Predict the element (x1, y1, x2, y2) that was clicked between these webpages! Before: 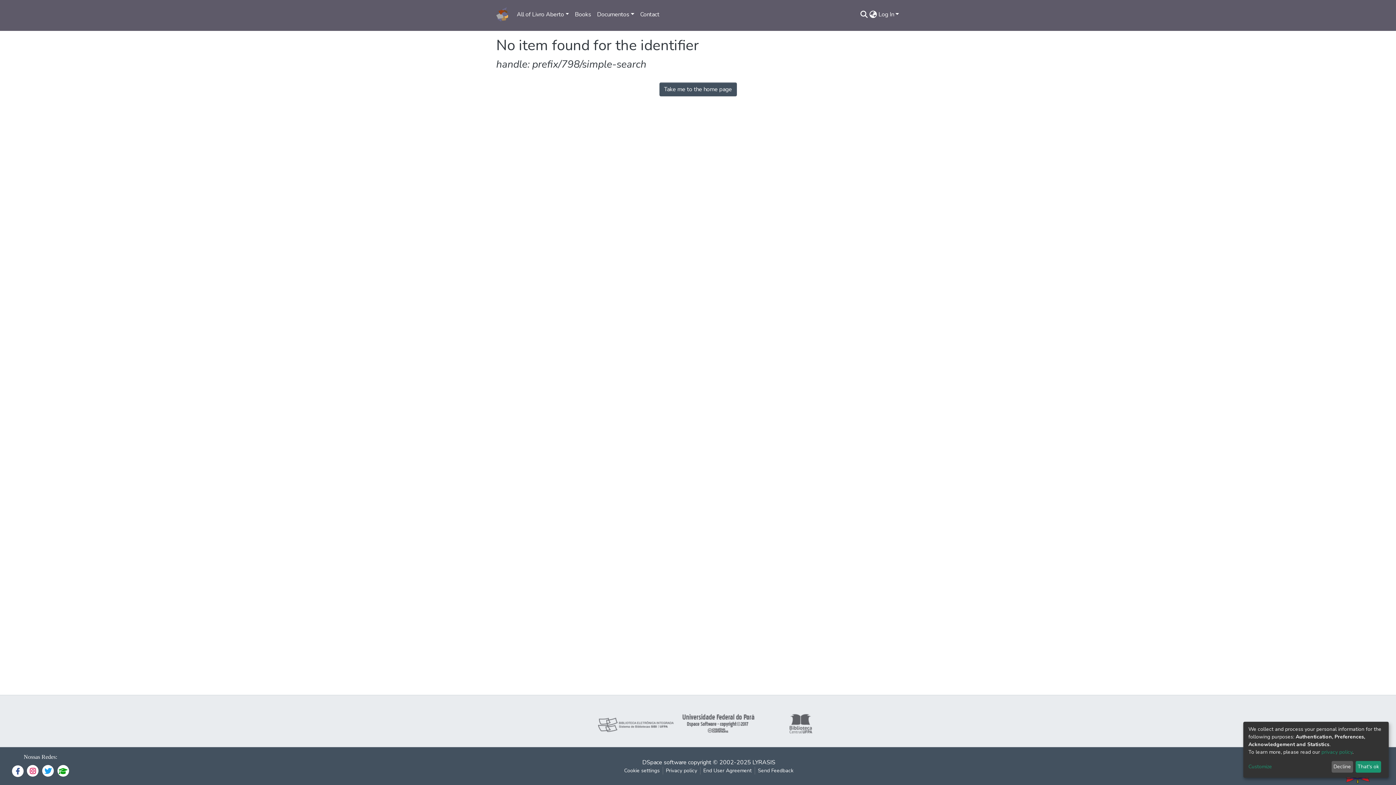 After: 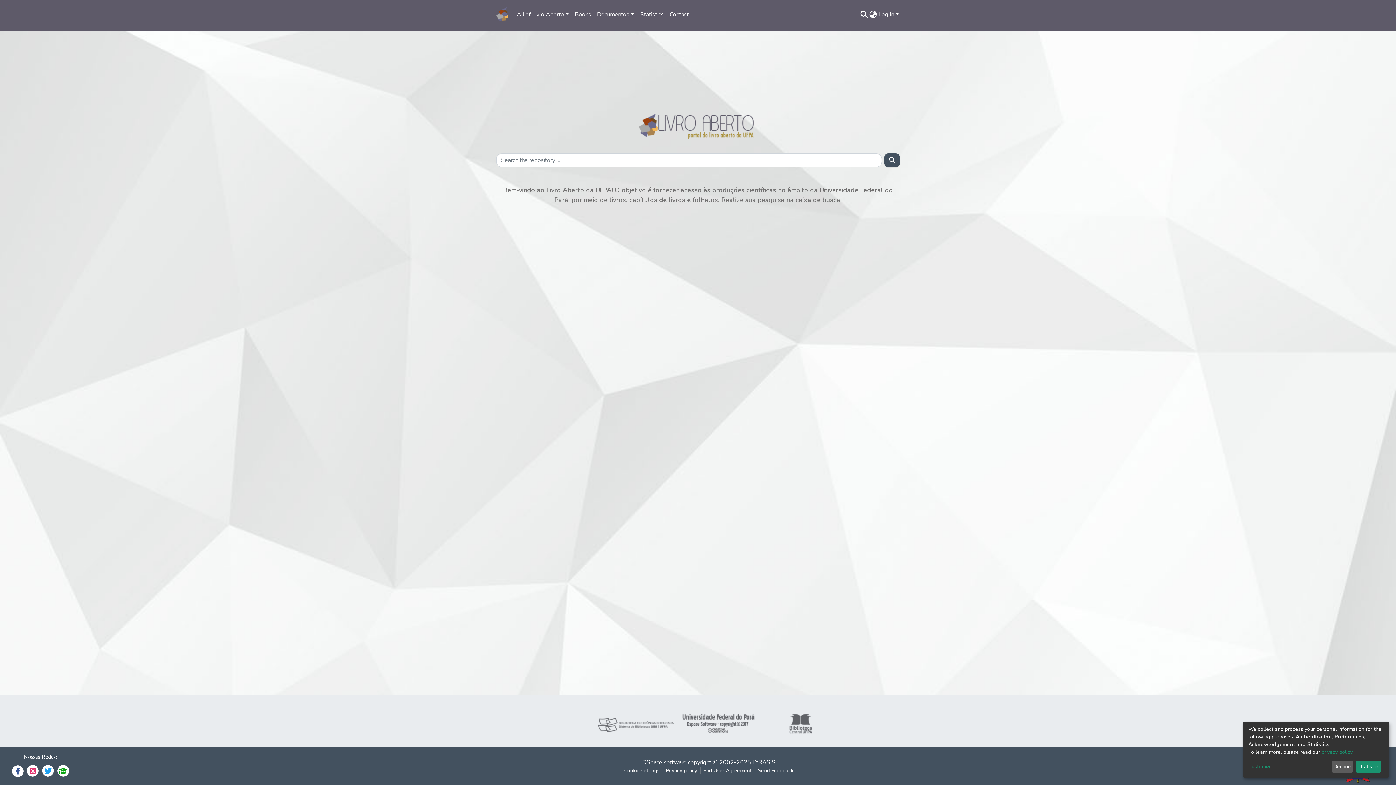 Action: bbox: (496, 5, 508, 23)